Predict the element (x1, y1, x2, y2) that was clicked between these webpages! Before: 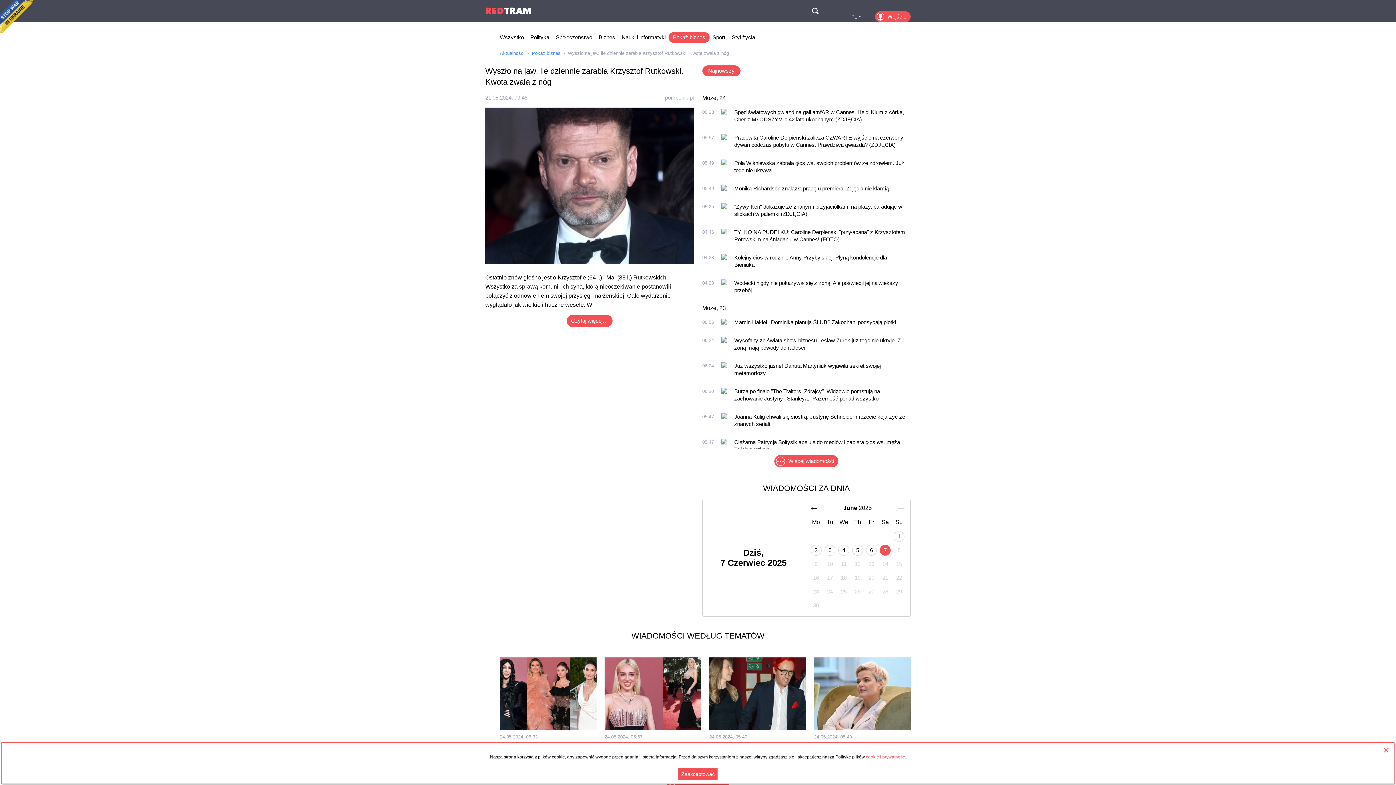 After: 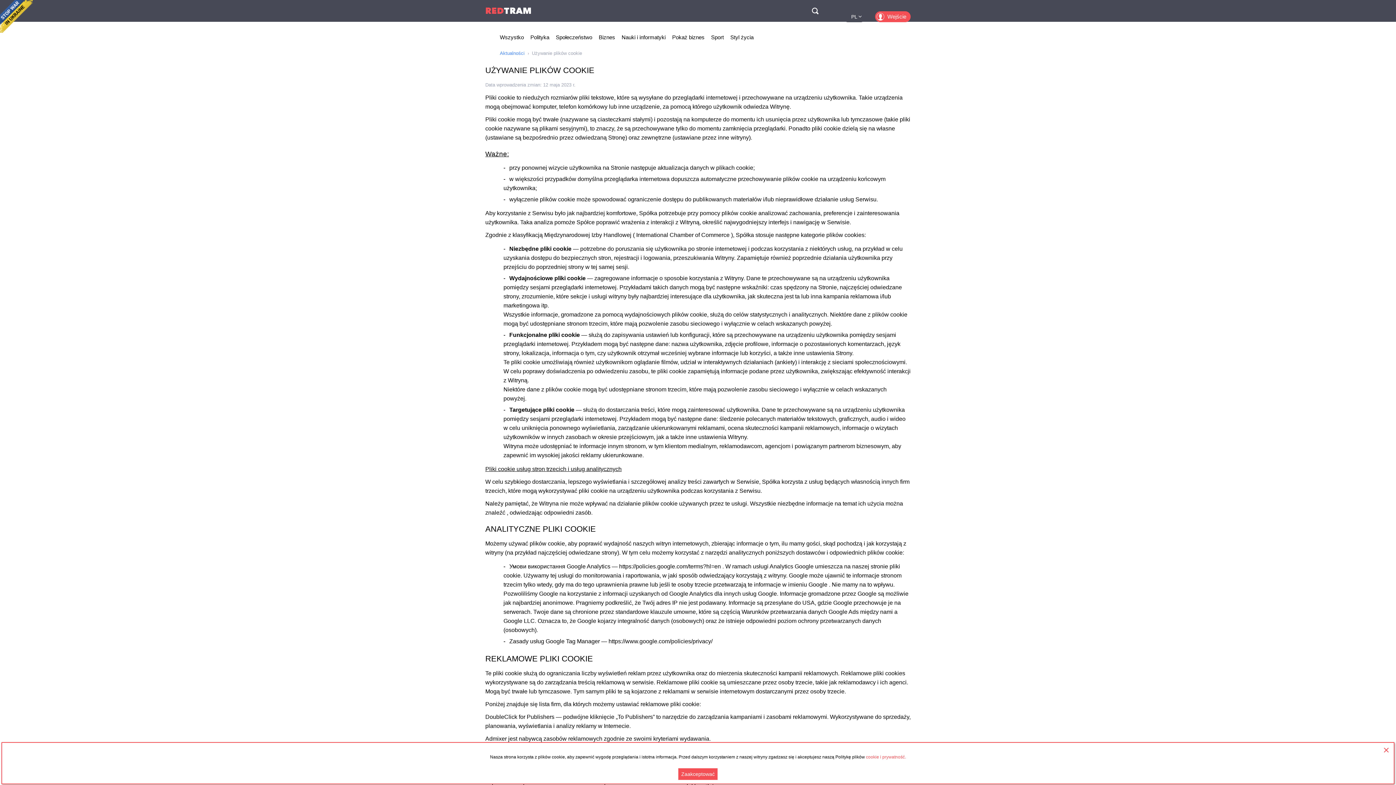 Action: label: cookie i prywatność. bbox: (866, 750, 906, 765)